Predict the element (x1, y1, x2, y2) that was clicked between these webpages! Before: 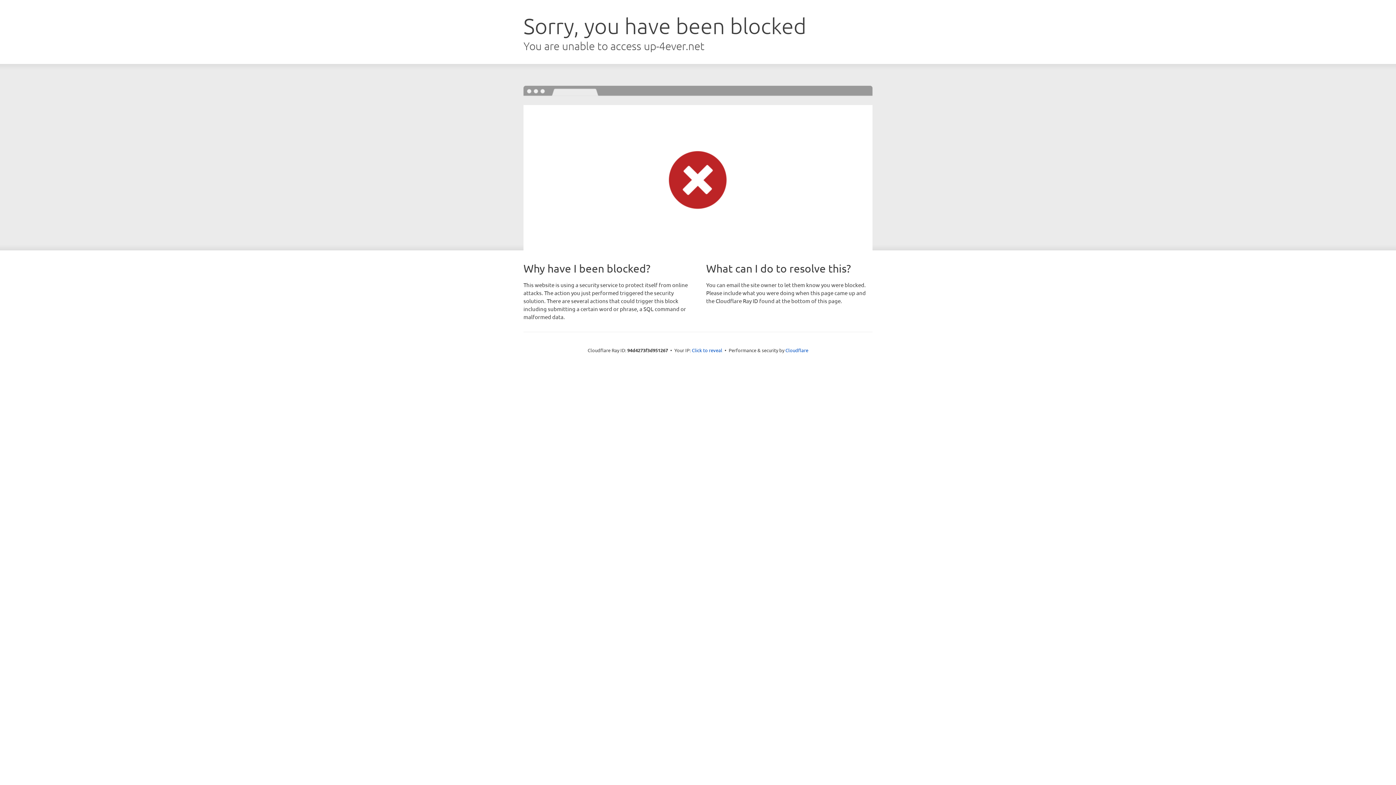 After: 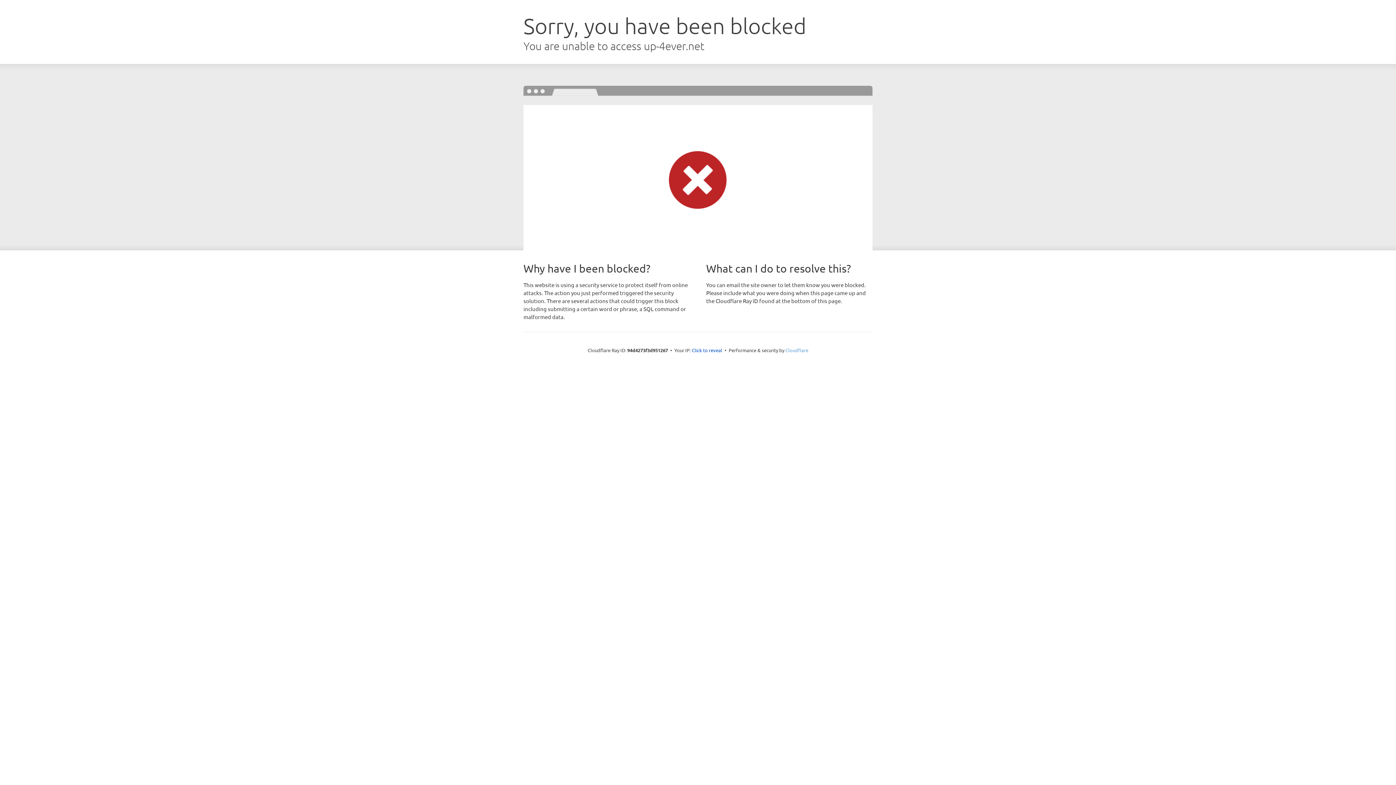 Action: bbox: (785, 347, 808, 353) label: Cloudflare